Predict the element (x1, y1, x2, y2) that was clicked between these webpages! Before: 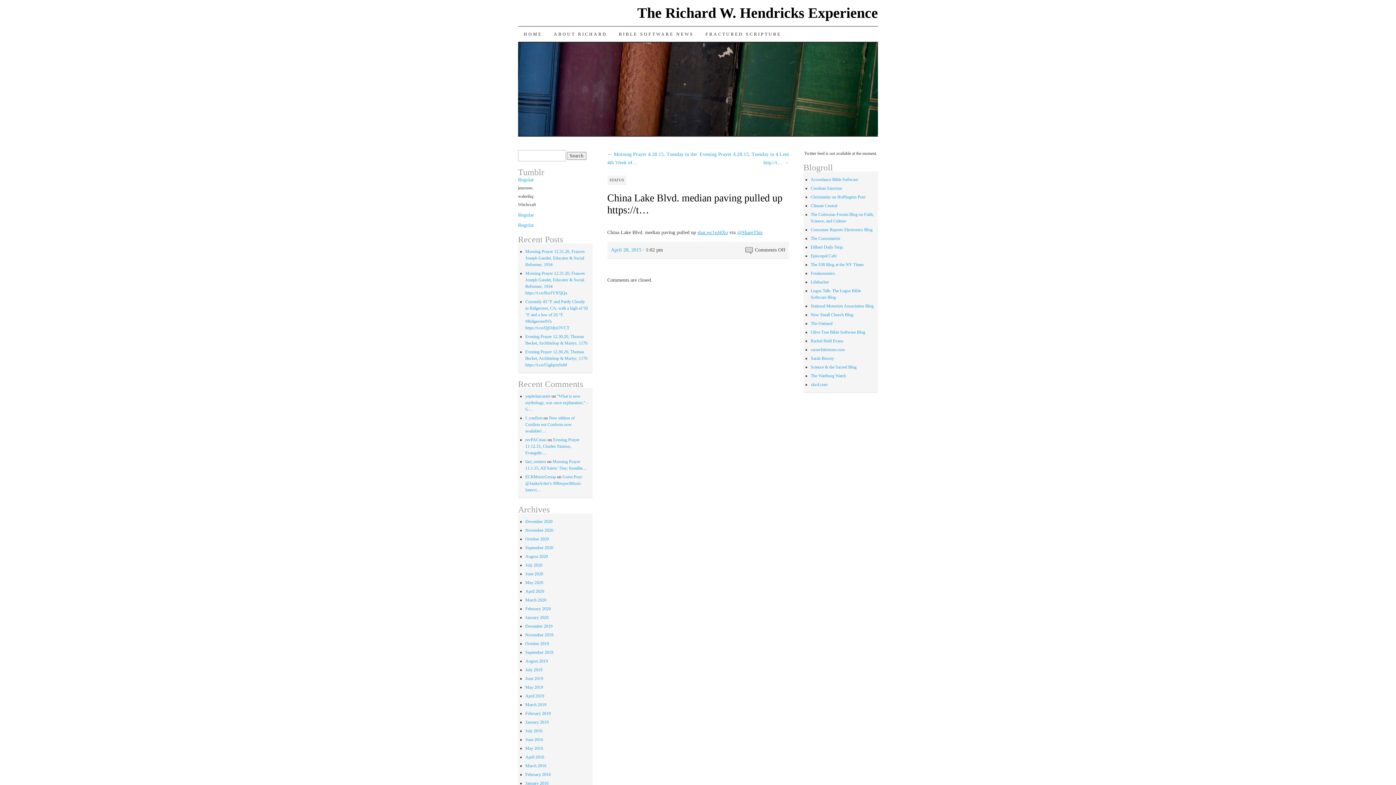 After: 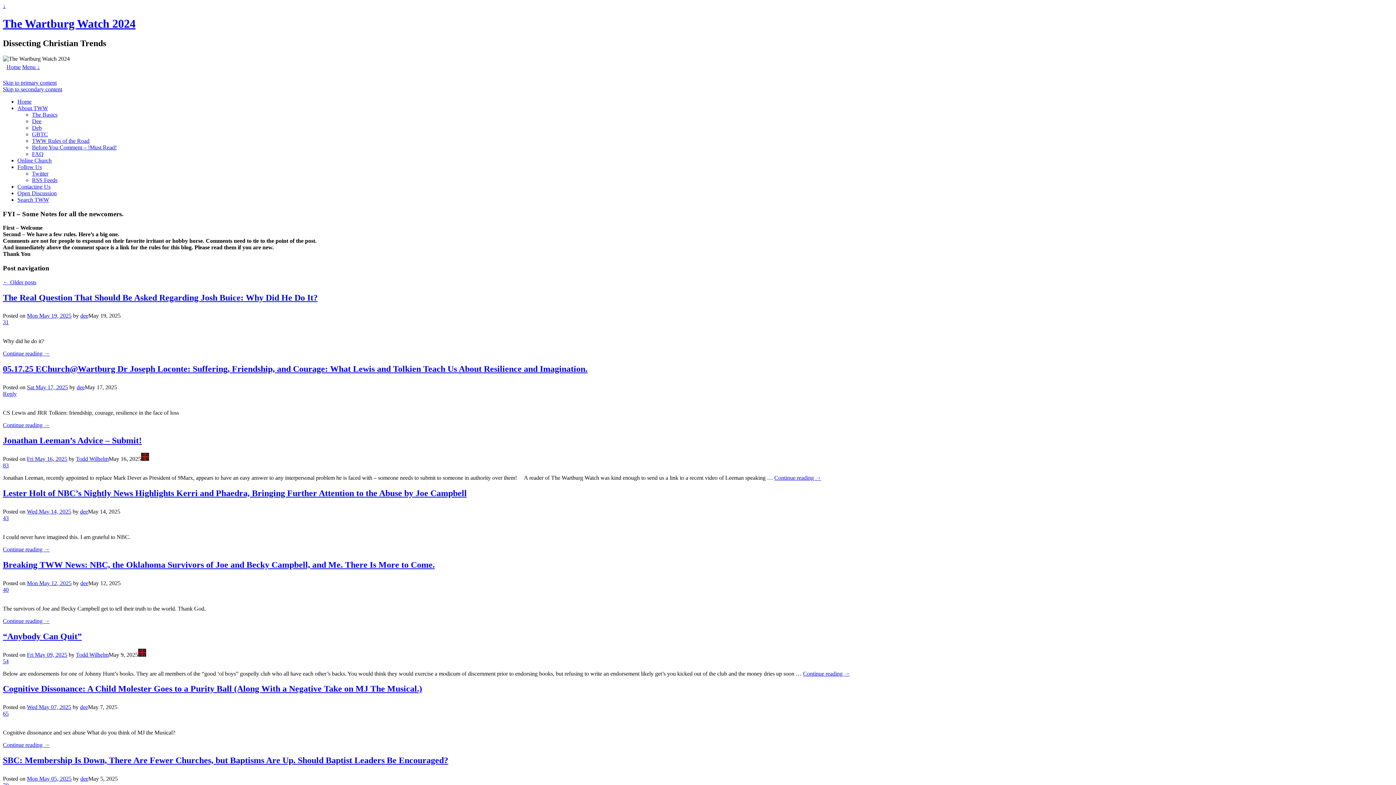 Action: bbox: (810, 373, 846, 378) label: The Wartburg Watch